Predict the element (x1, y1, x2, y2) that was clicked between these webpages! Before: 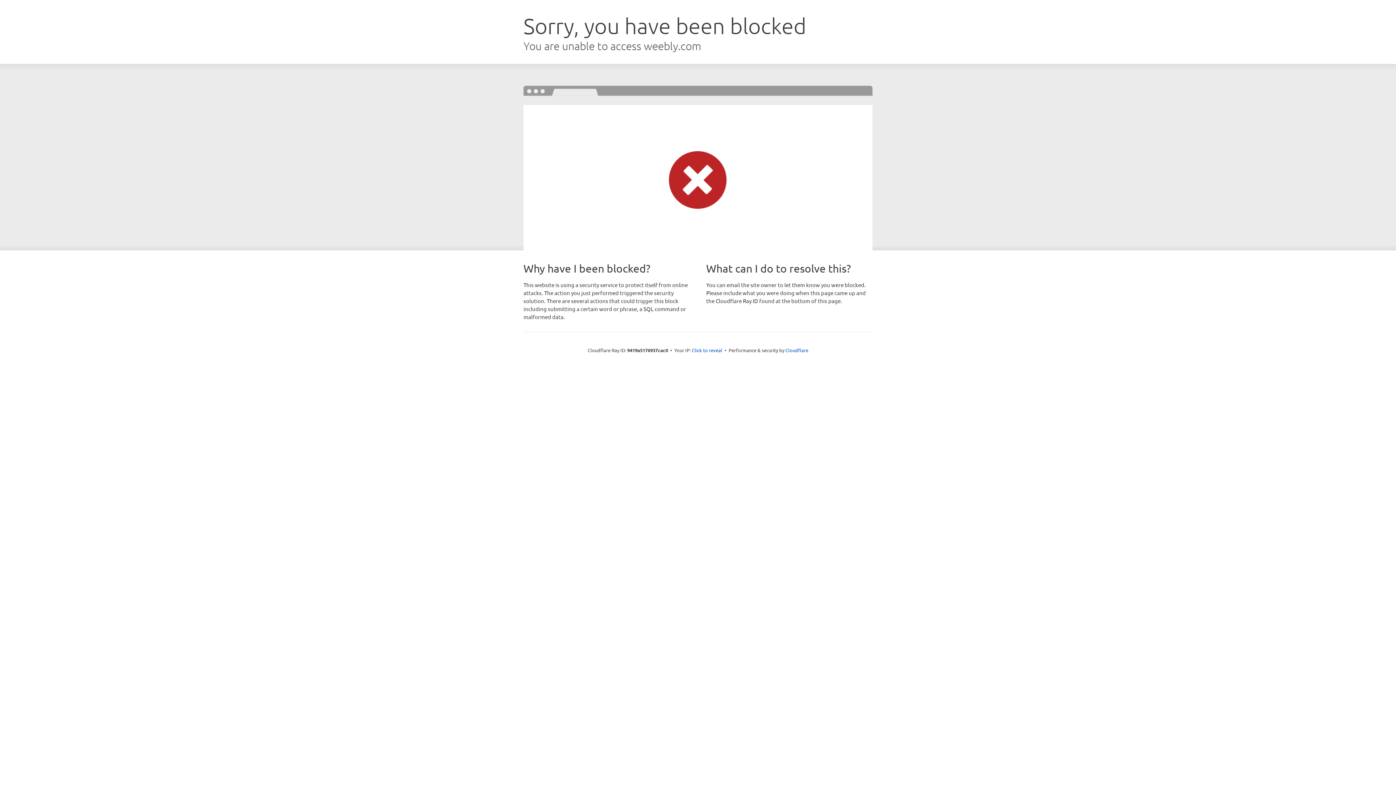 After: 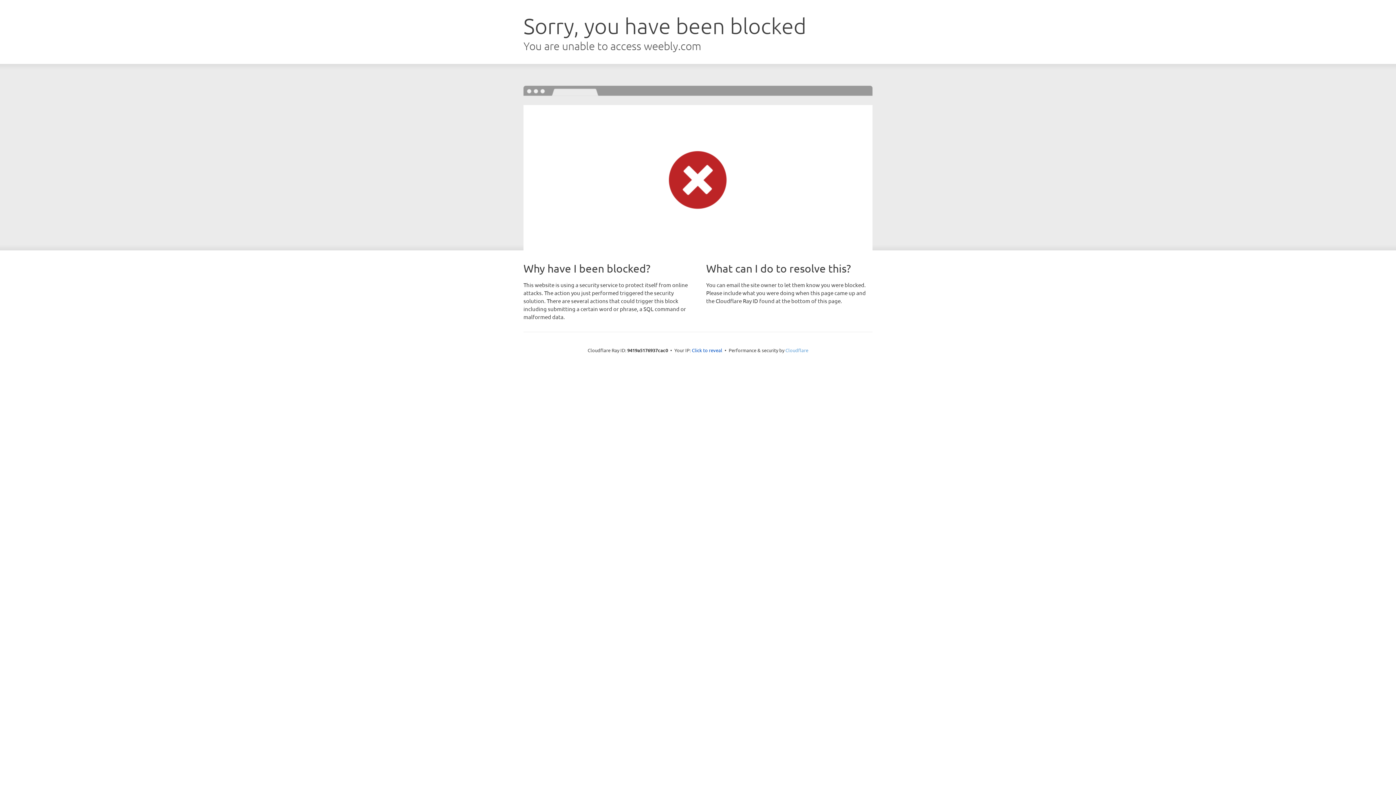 Action: bbox: (785, 347, 808, 353) label: Cloudflare